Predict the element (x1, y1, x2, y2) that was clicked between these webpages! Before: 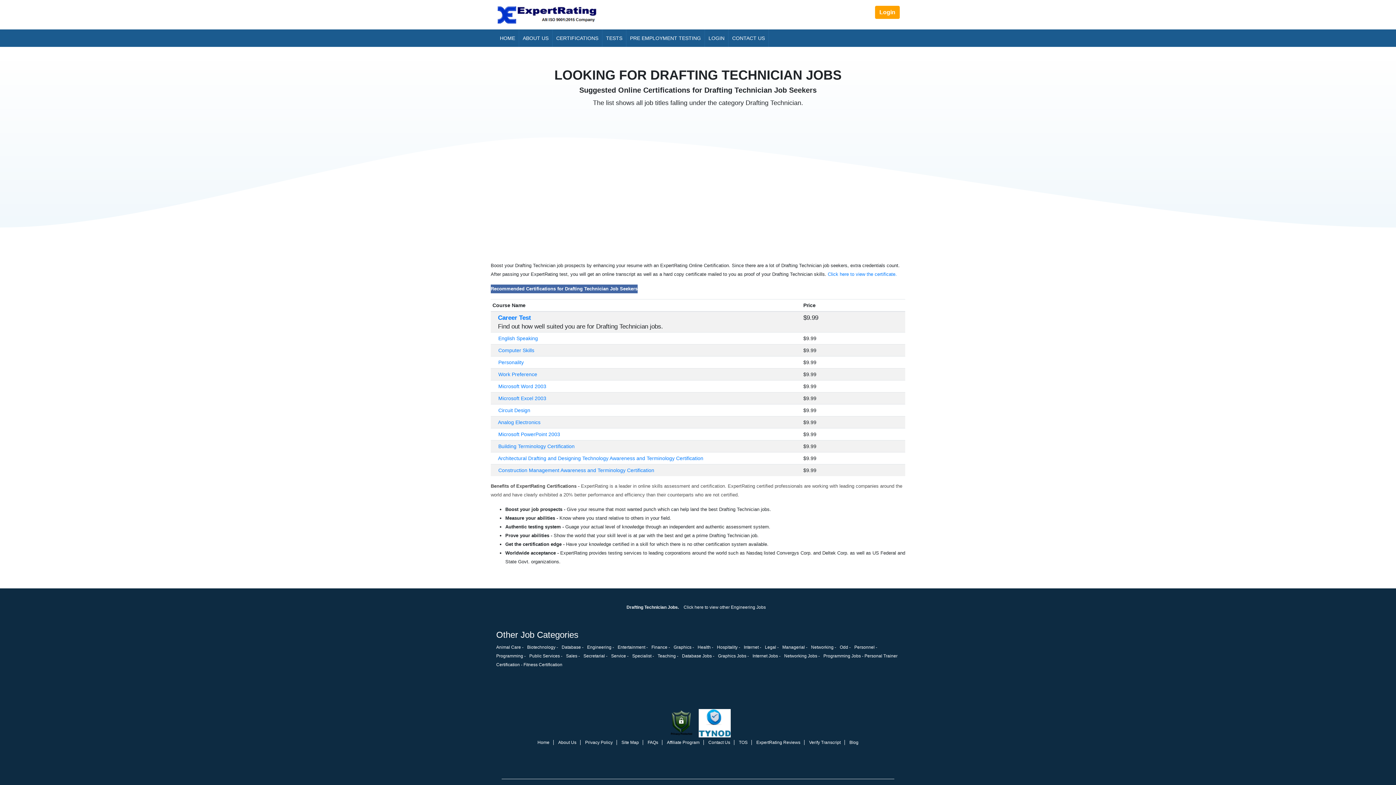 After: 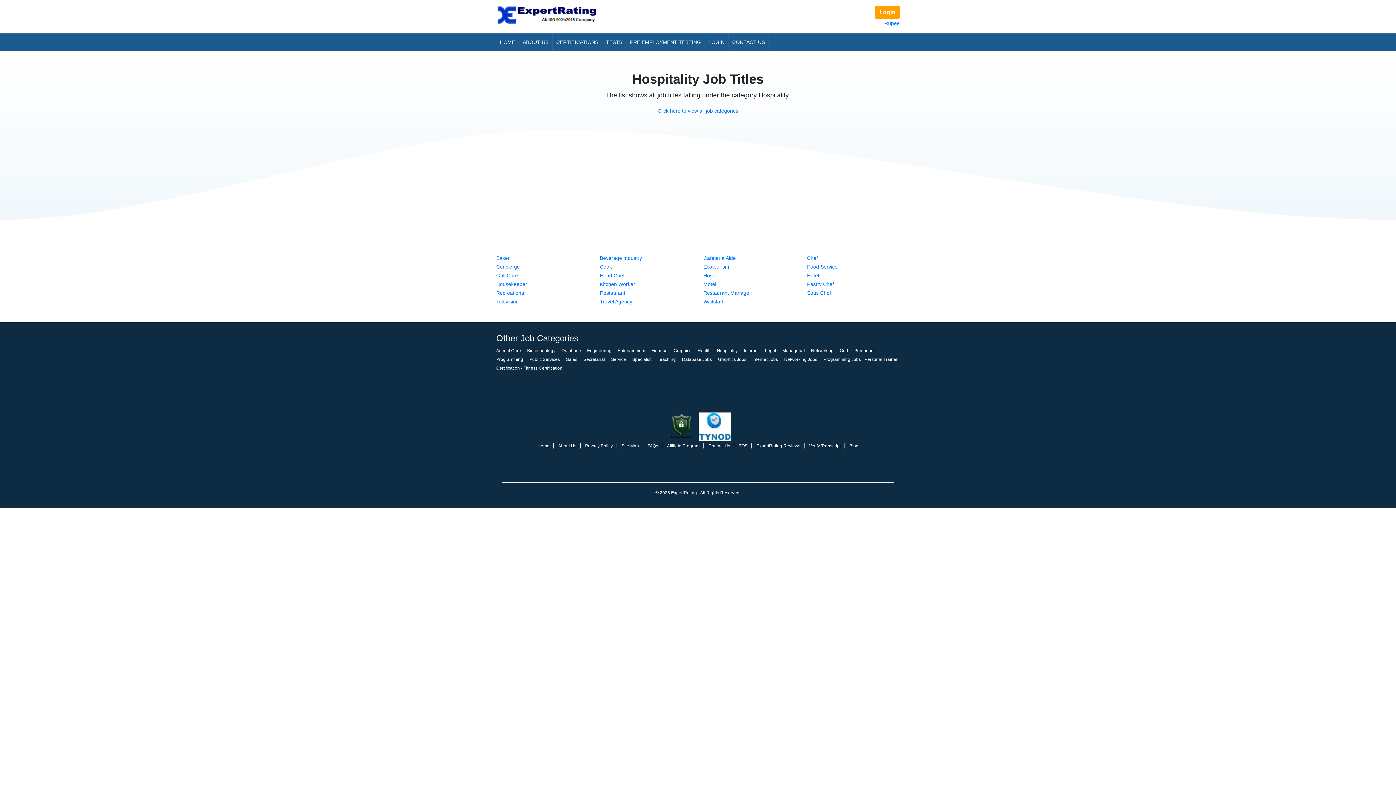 Action: bbox: (717, 645, 741, 650) label: Hospitality - 